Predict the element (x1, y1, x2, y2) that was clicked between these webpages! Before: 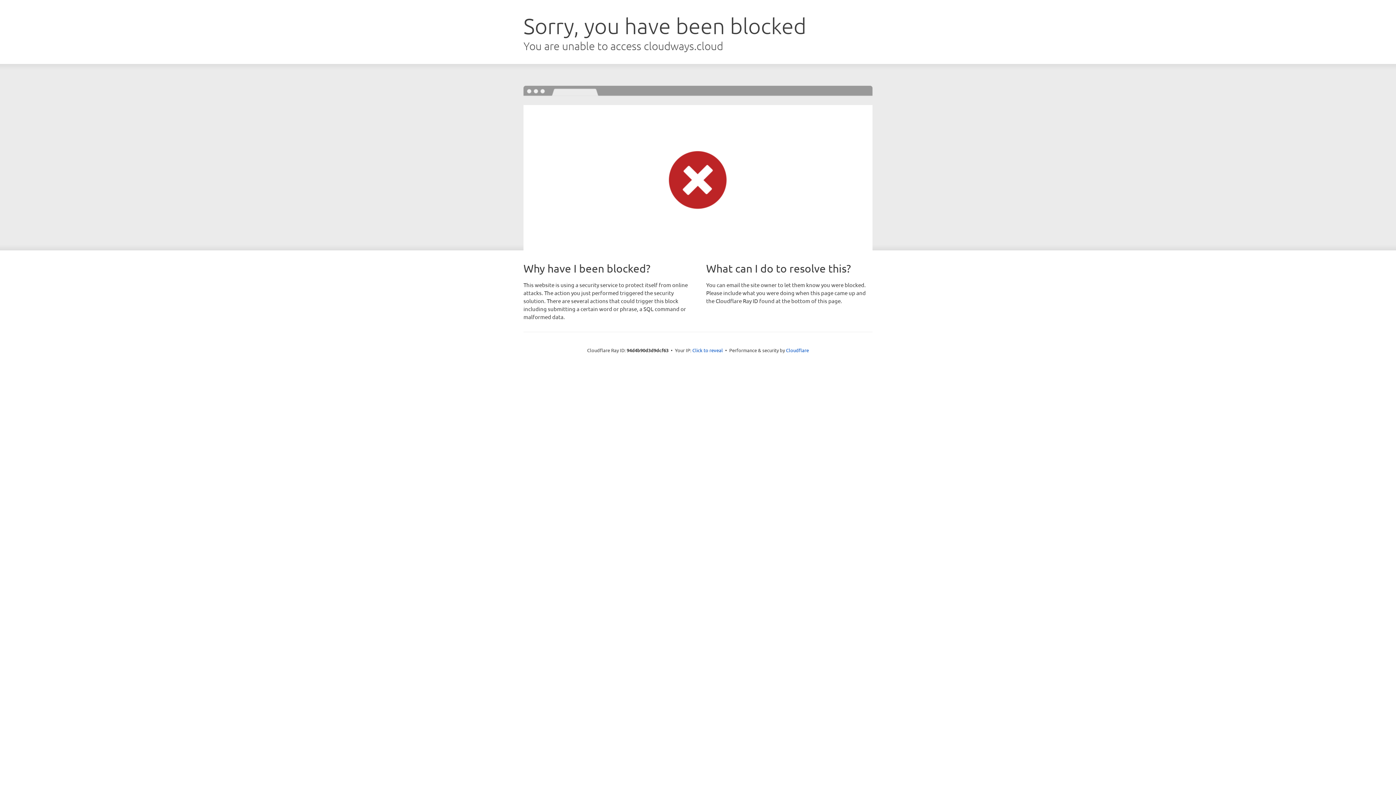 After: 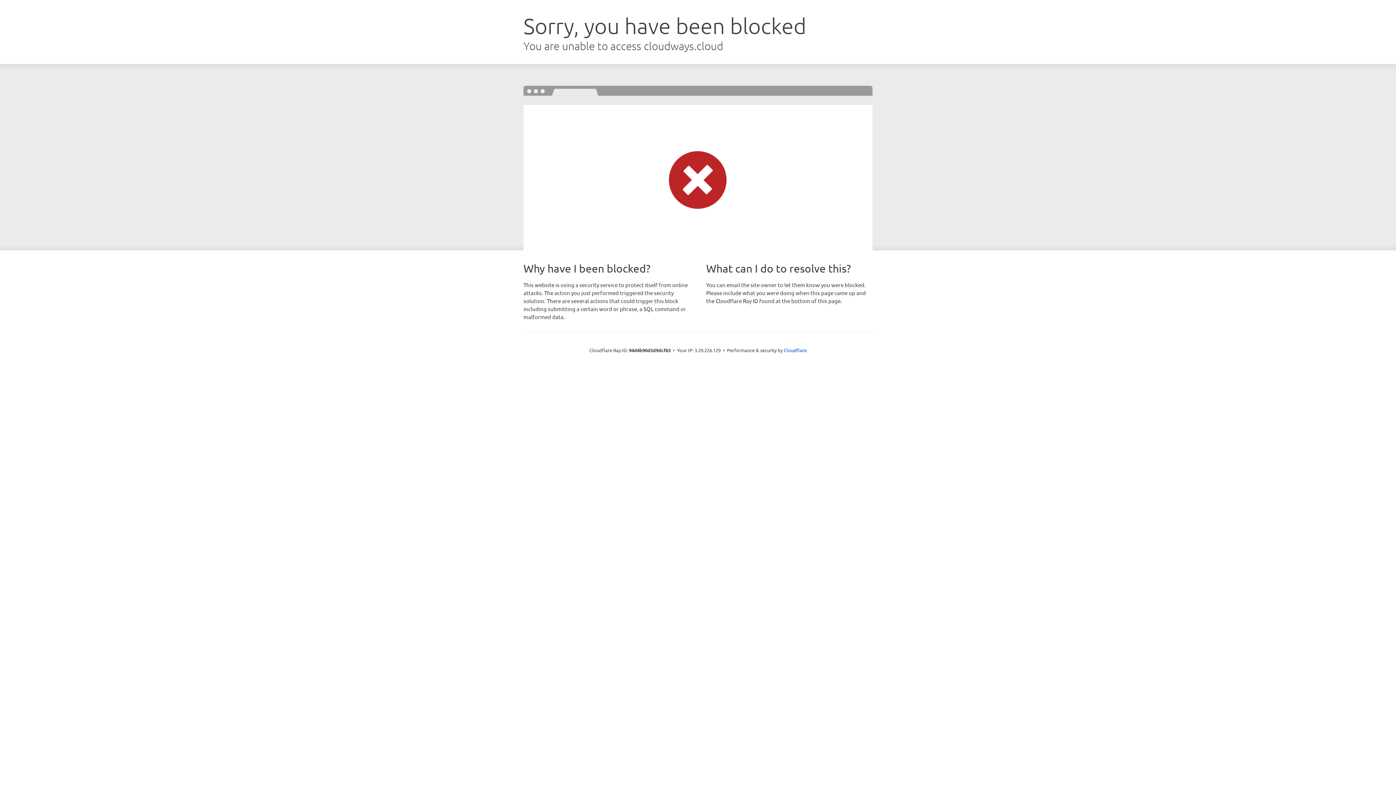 Action: label: Click to reveal bbox: (692, 346, 723, 353)